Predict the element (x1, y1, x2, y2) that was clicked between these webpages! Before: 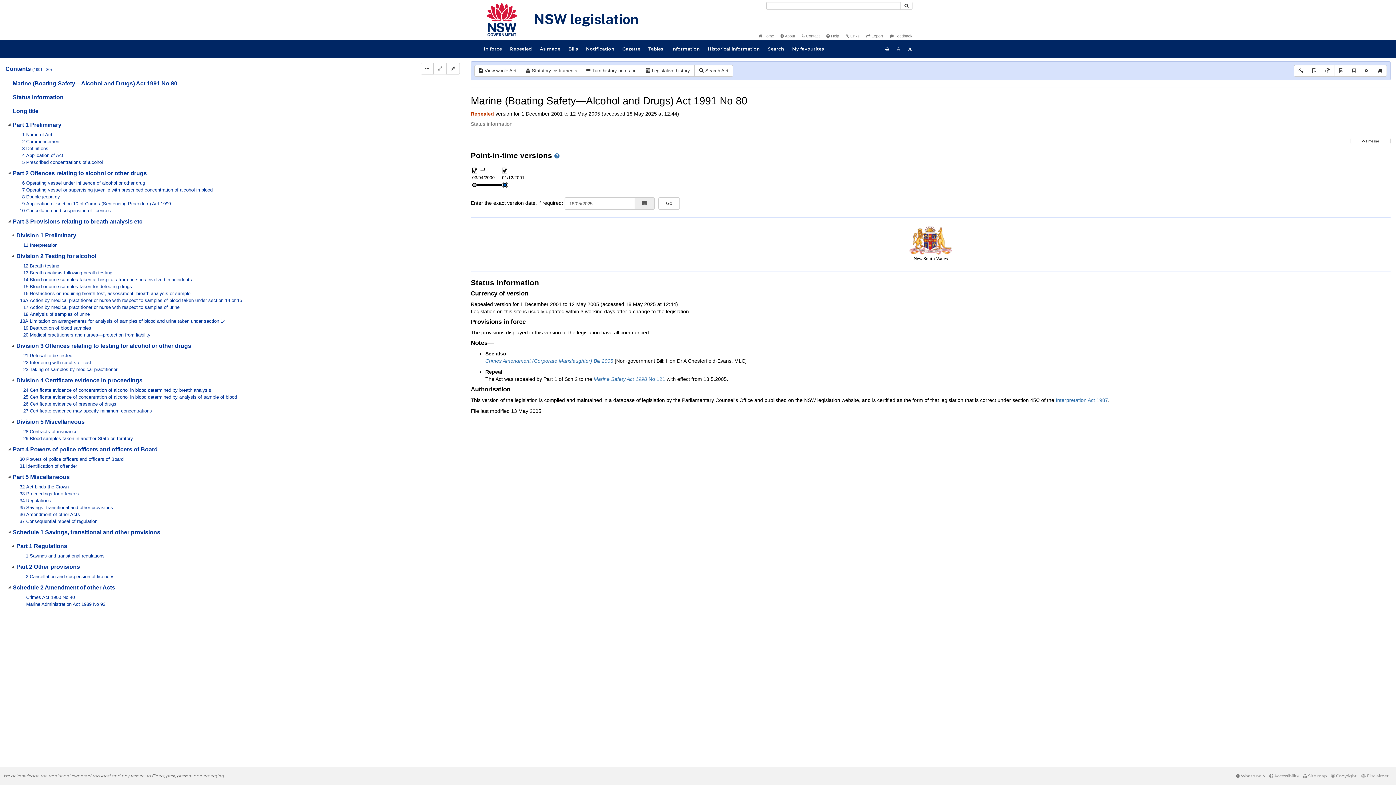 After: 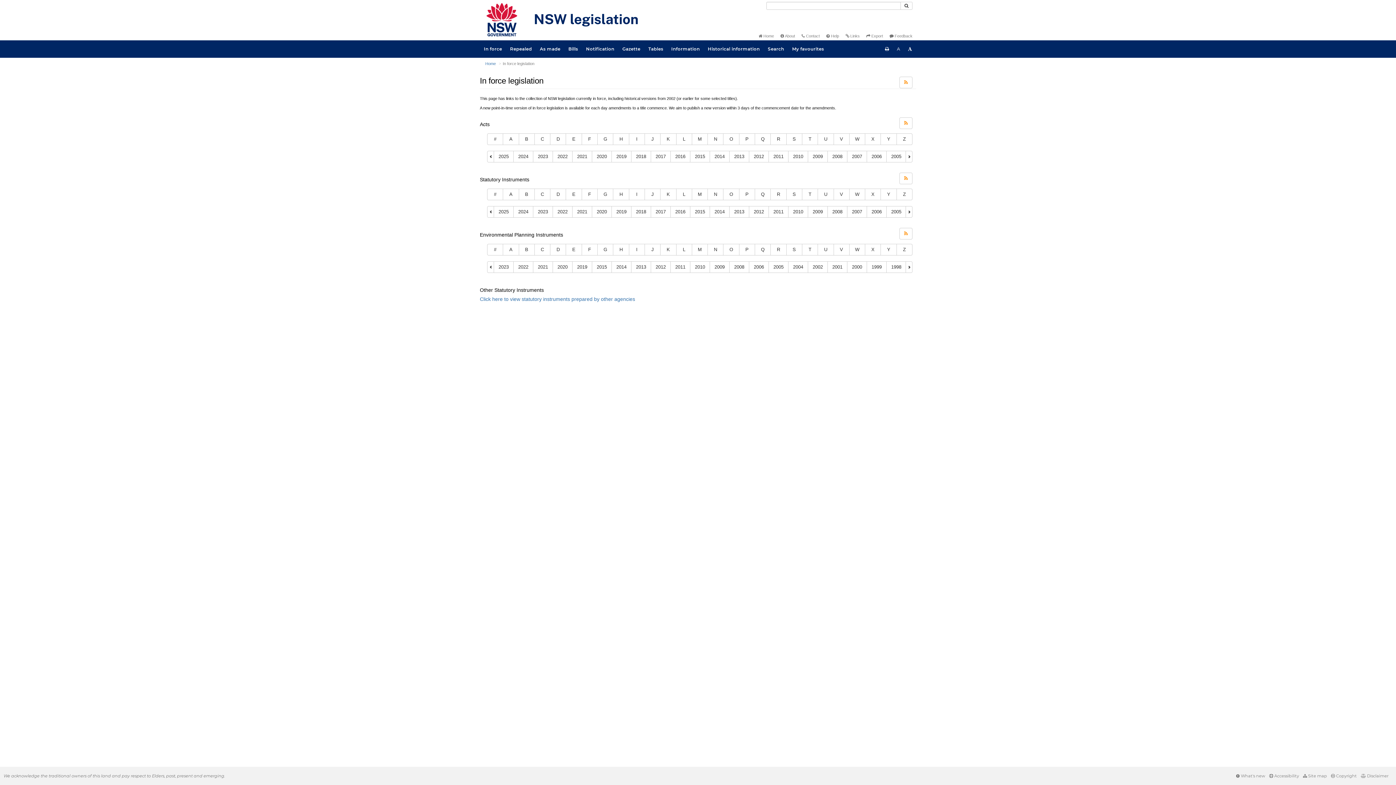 Action: bbox: (480, 40, 506, 57) label: In force